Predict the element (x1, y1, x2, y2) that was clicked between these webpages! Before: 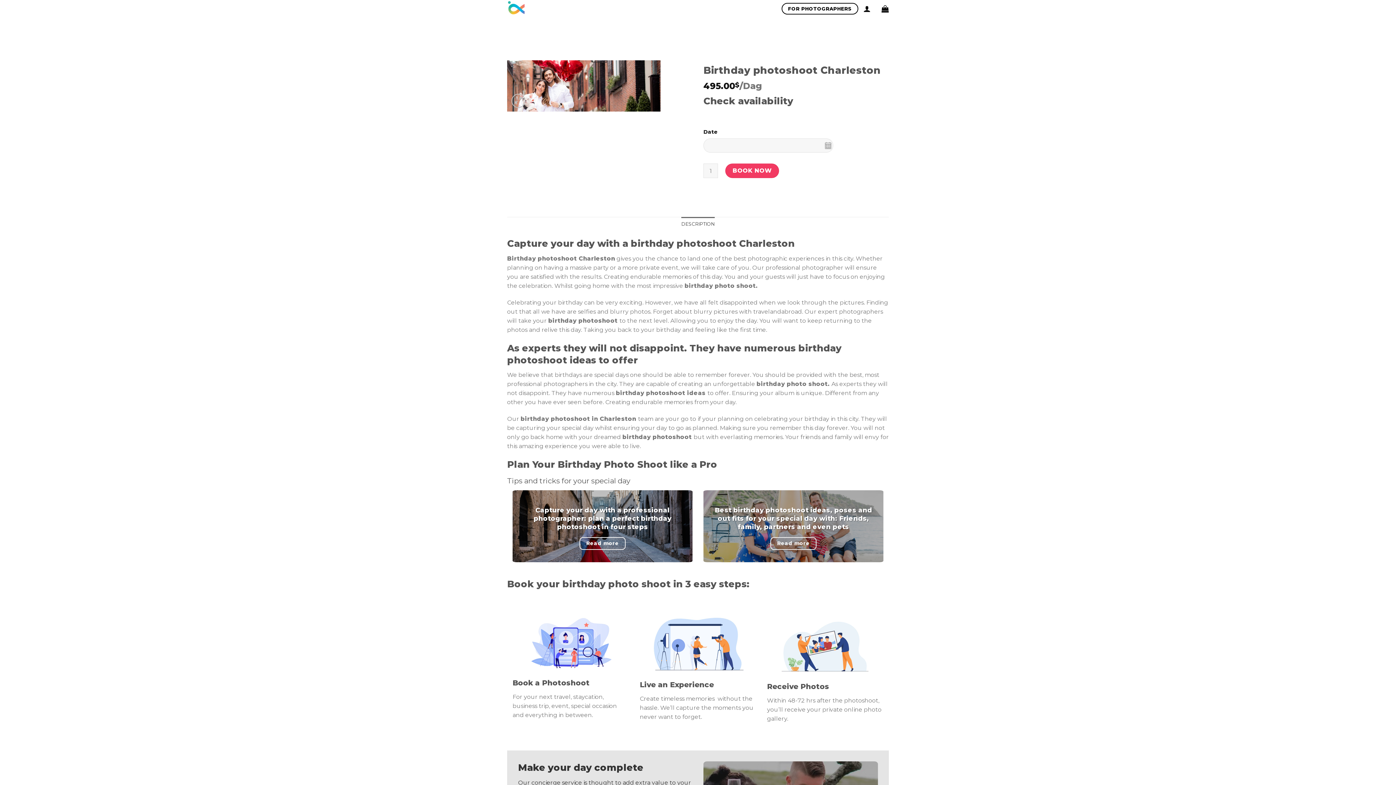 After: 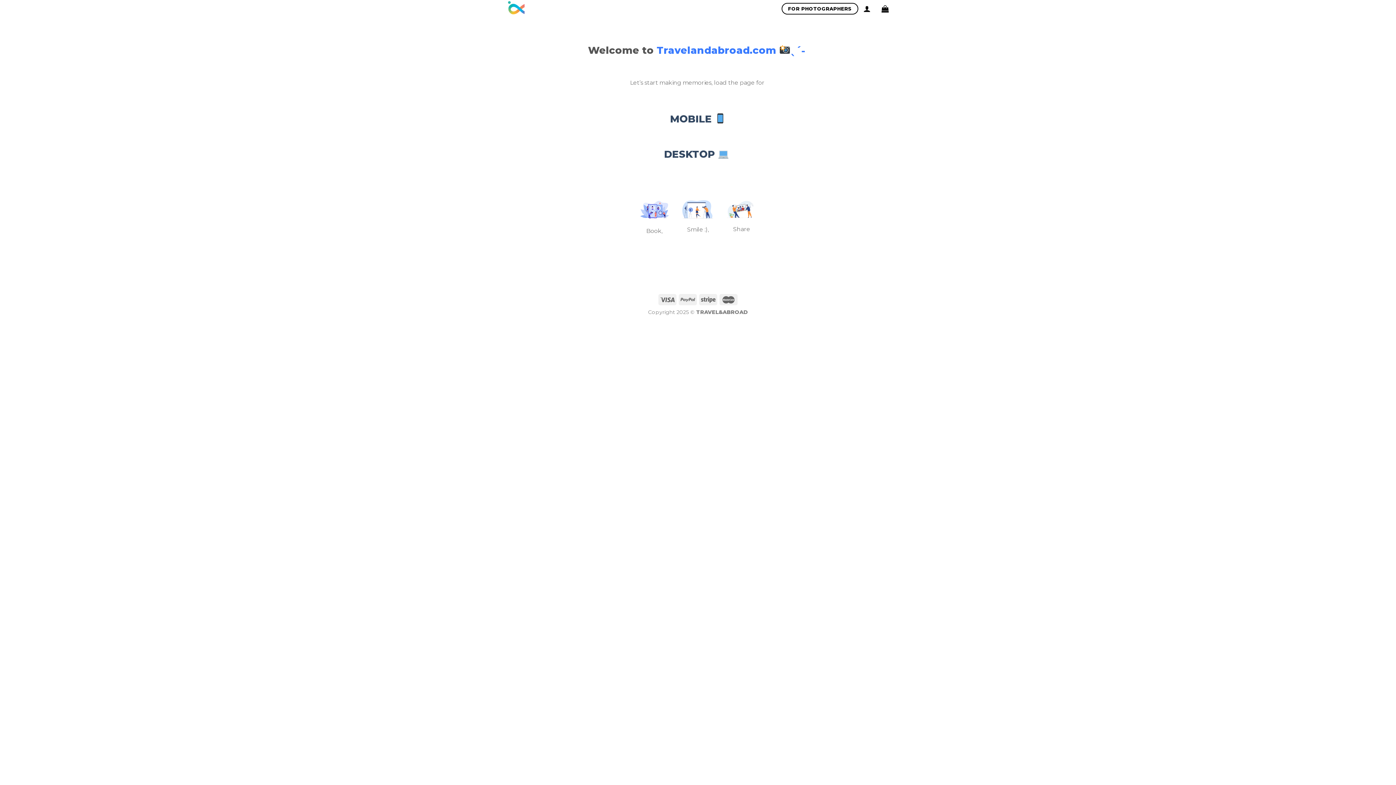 Action: bbox: (507, 0, 524, 17)